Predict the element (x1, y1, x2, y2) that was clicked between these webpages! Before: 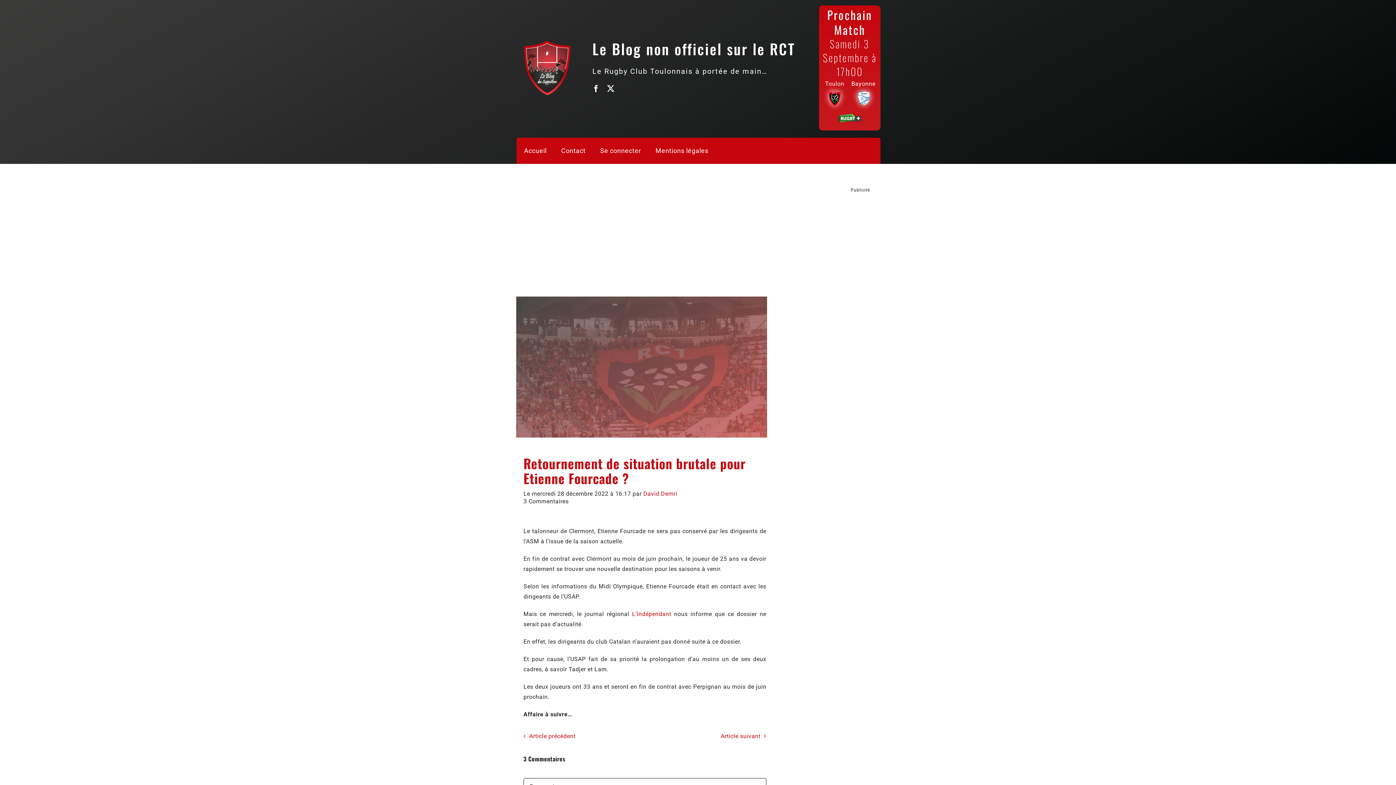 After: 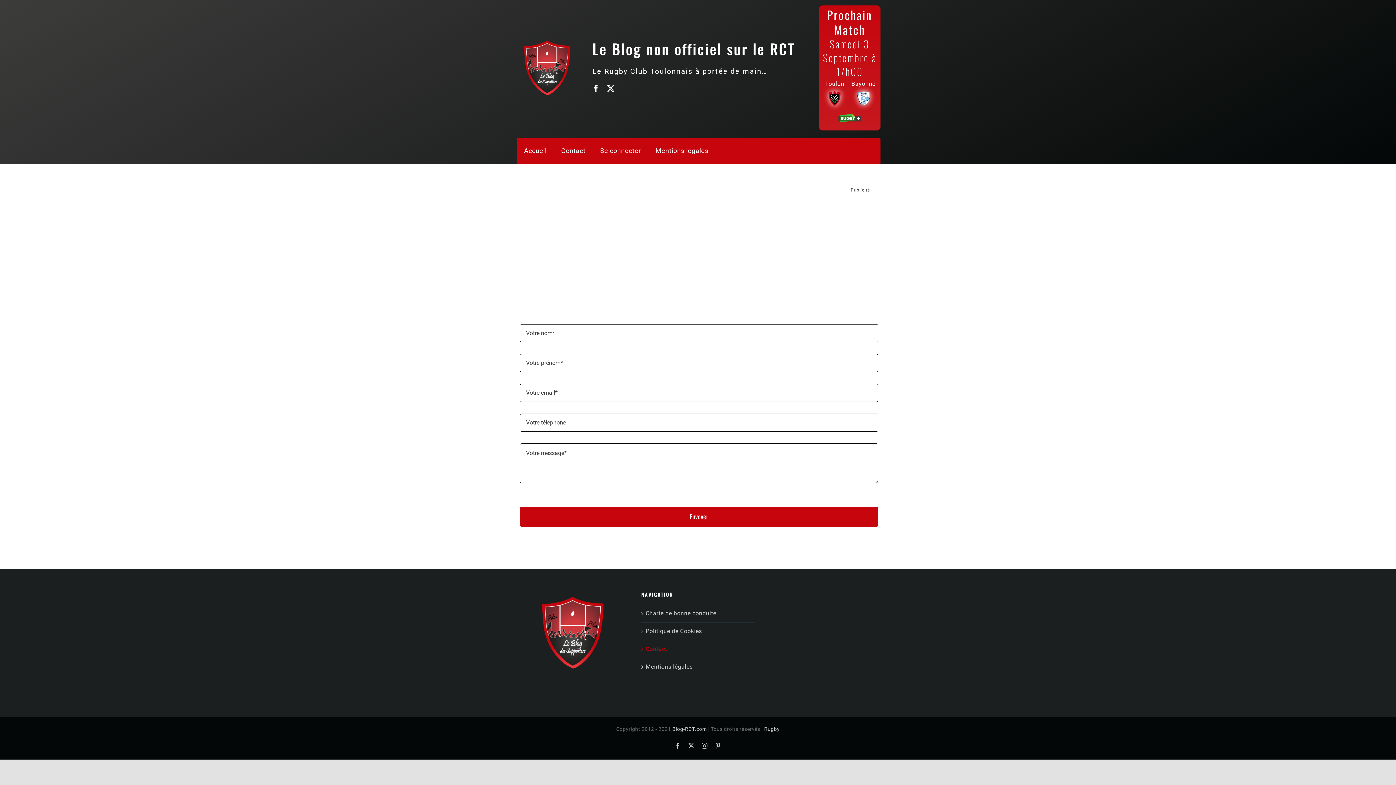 Action: bbox: (554, 137, 593, 163) label: Contact